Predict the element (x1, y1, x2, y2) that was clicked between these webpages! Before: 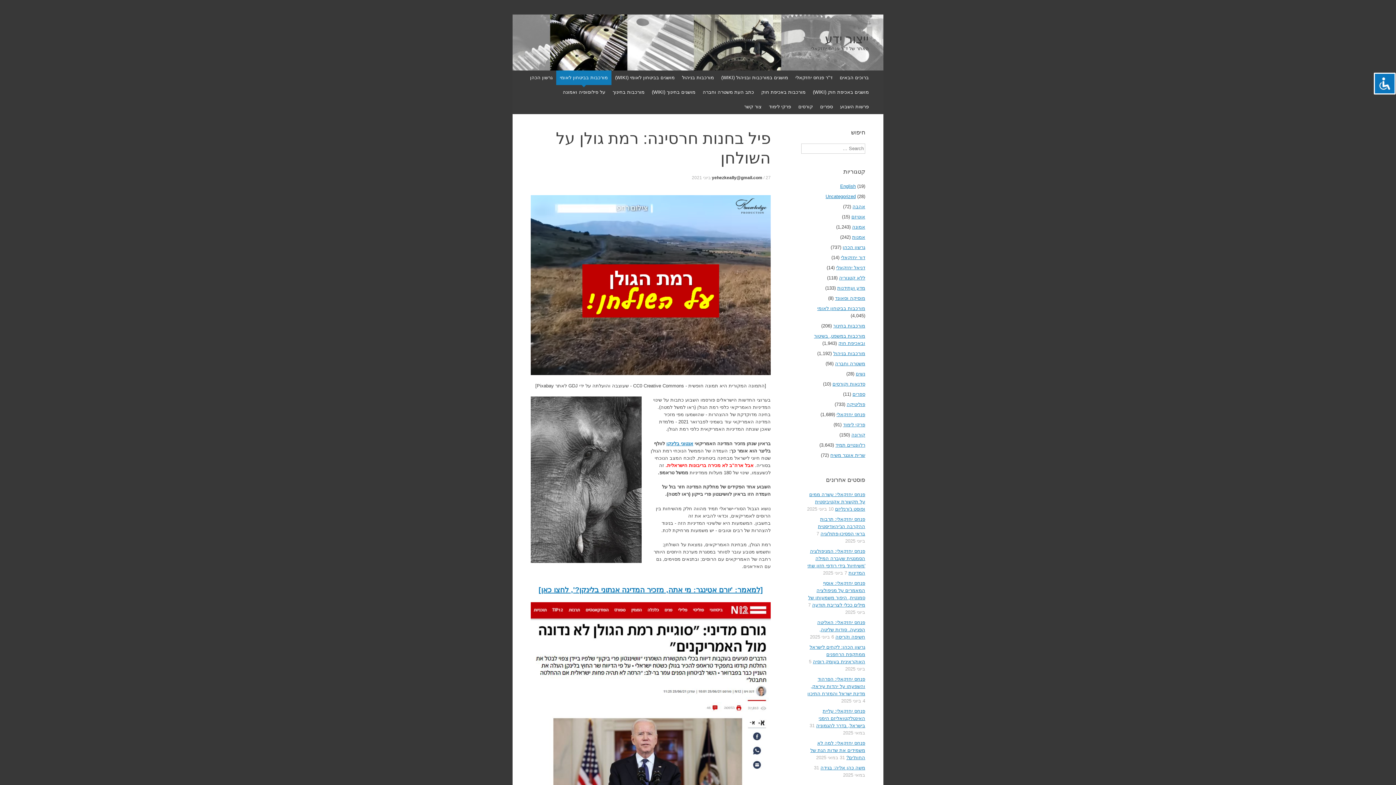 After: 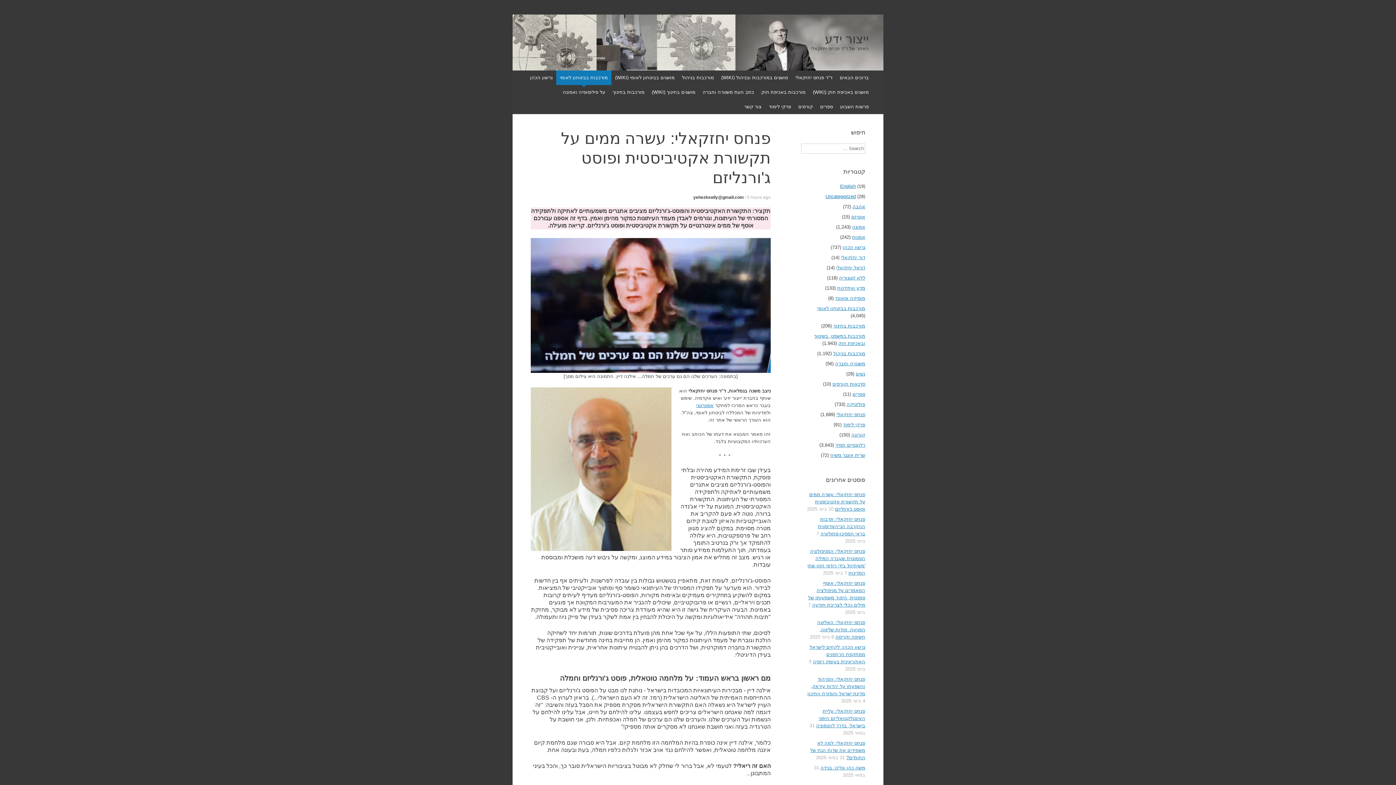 Action: label: פנחס יחזקאלי: עשרה ממים על תקשורת אקטיביסטית ופוסט ג'ורנליזם bbox: (809, 492, 865, 512)